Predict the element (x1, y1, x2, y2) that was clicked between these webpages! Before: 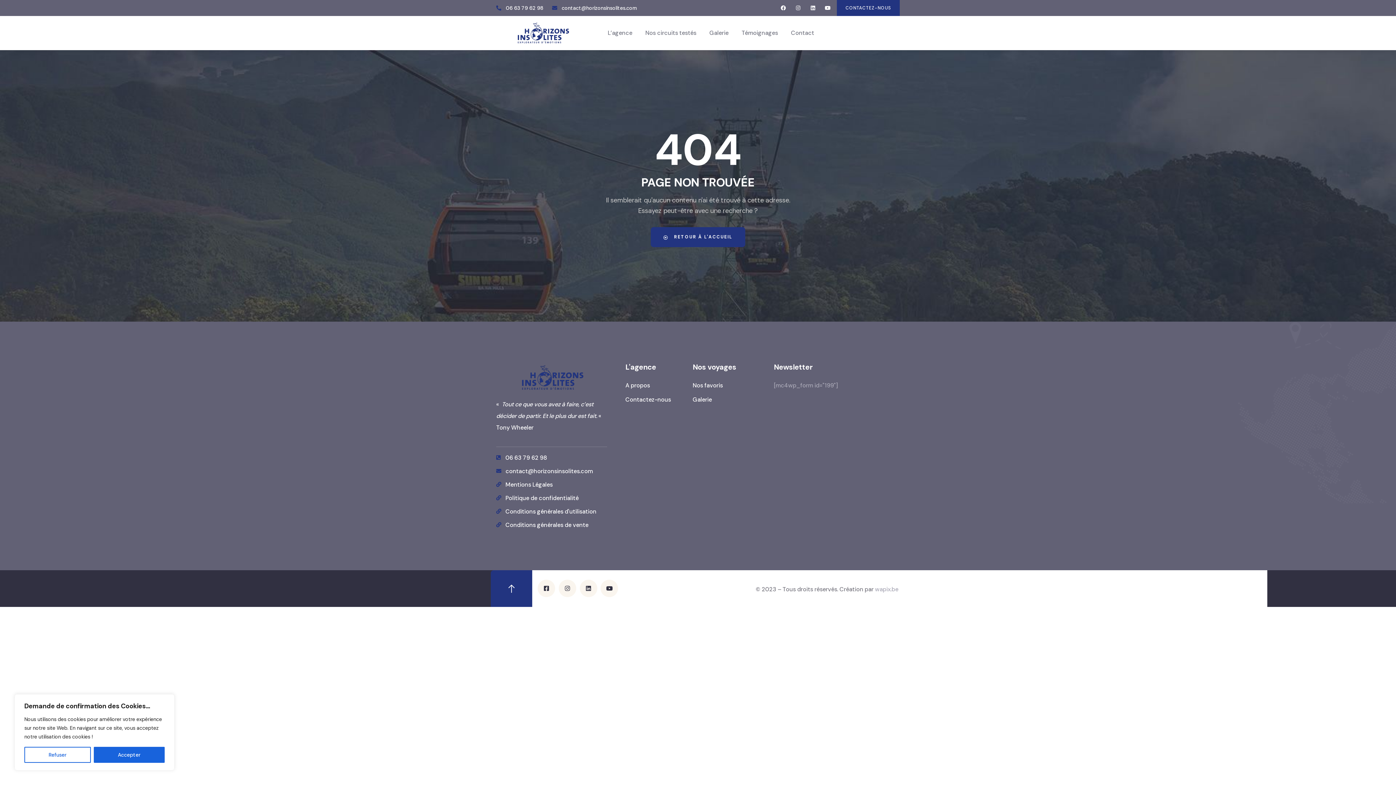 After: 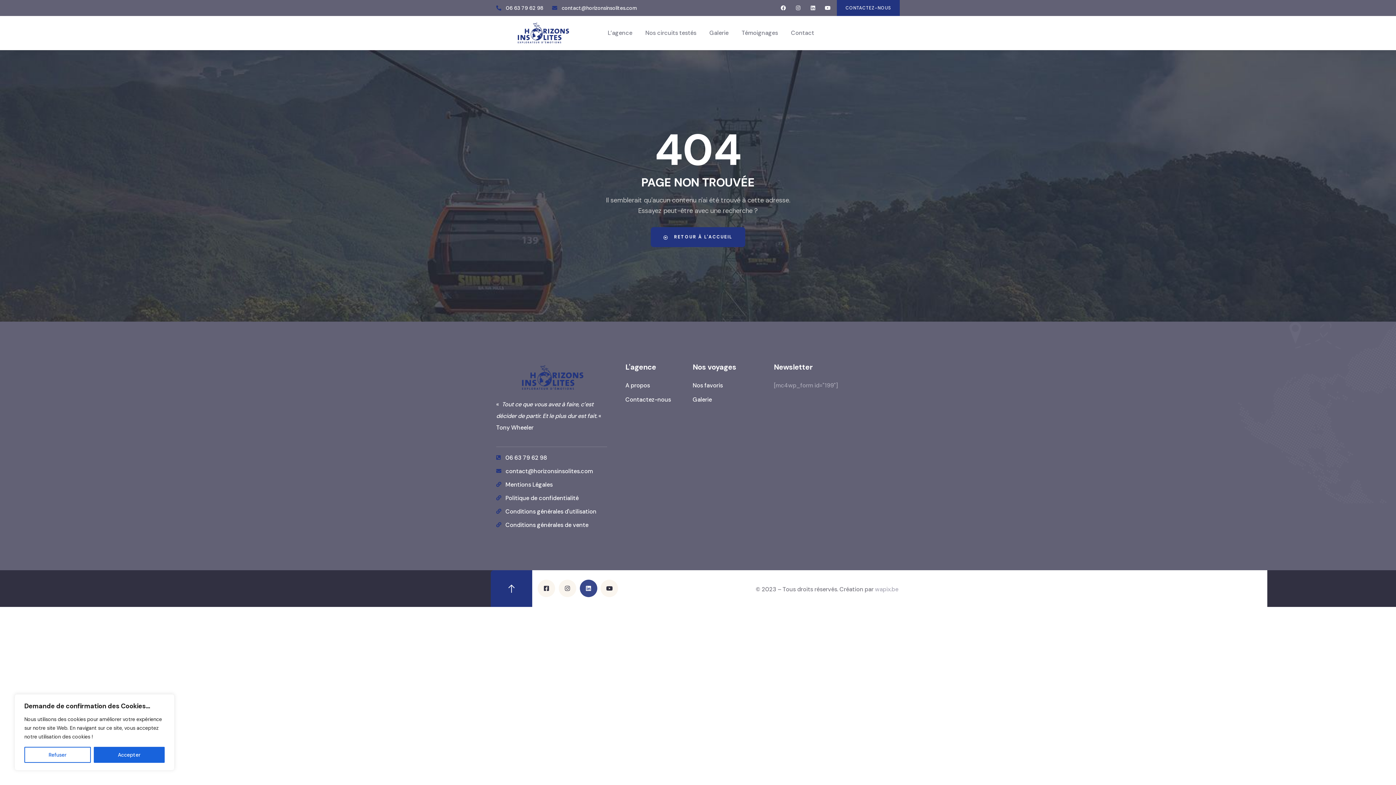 Action: bbox: (579, 580, 597, 597) label: Linkedin